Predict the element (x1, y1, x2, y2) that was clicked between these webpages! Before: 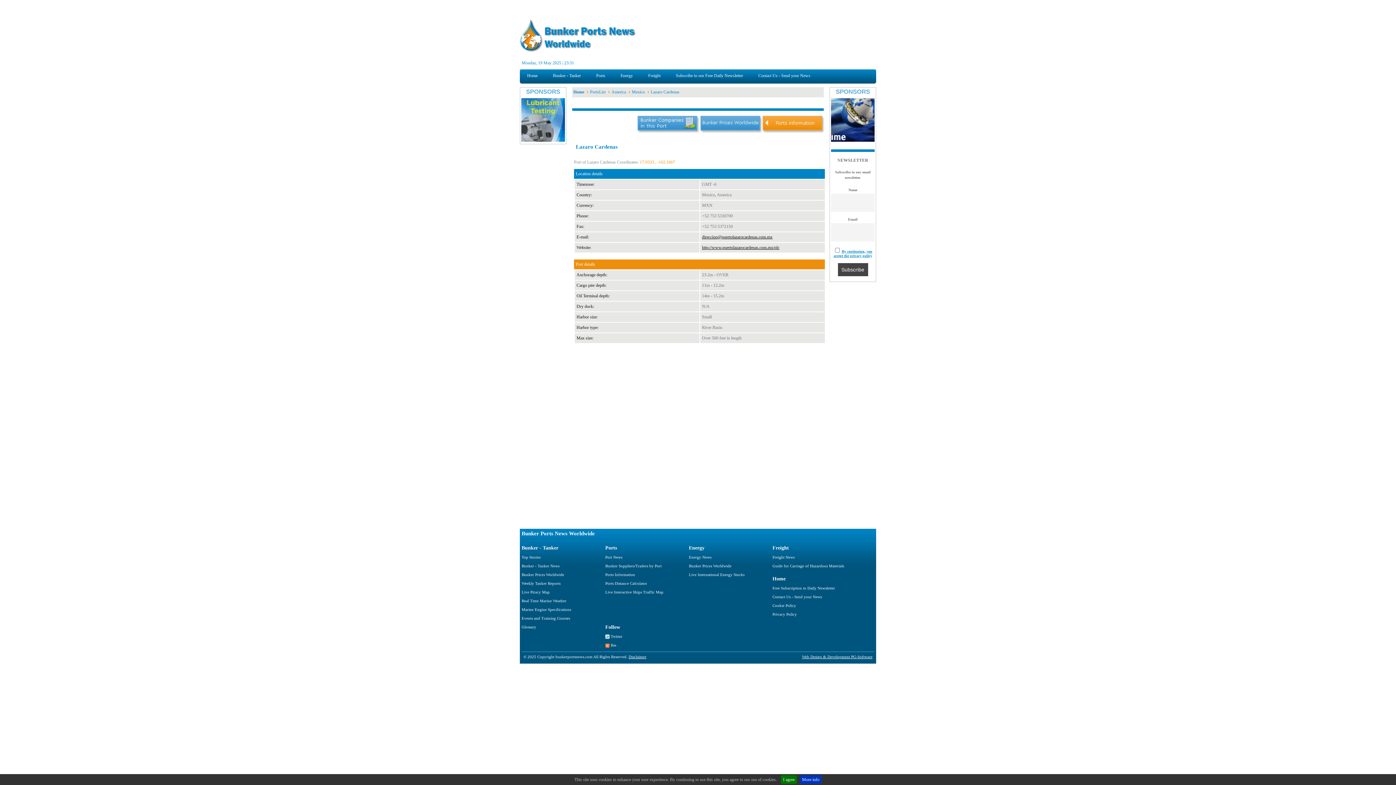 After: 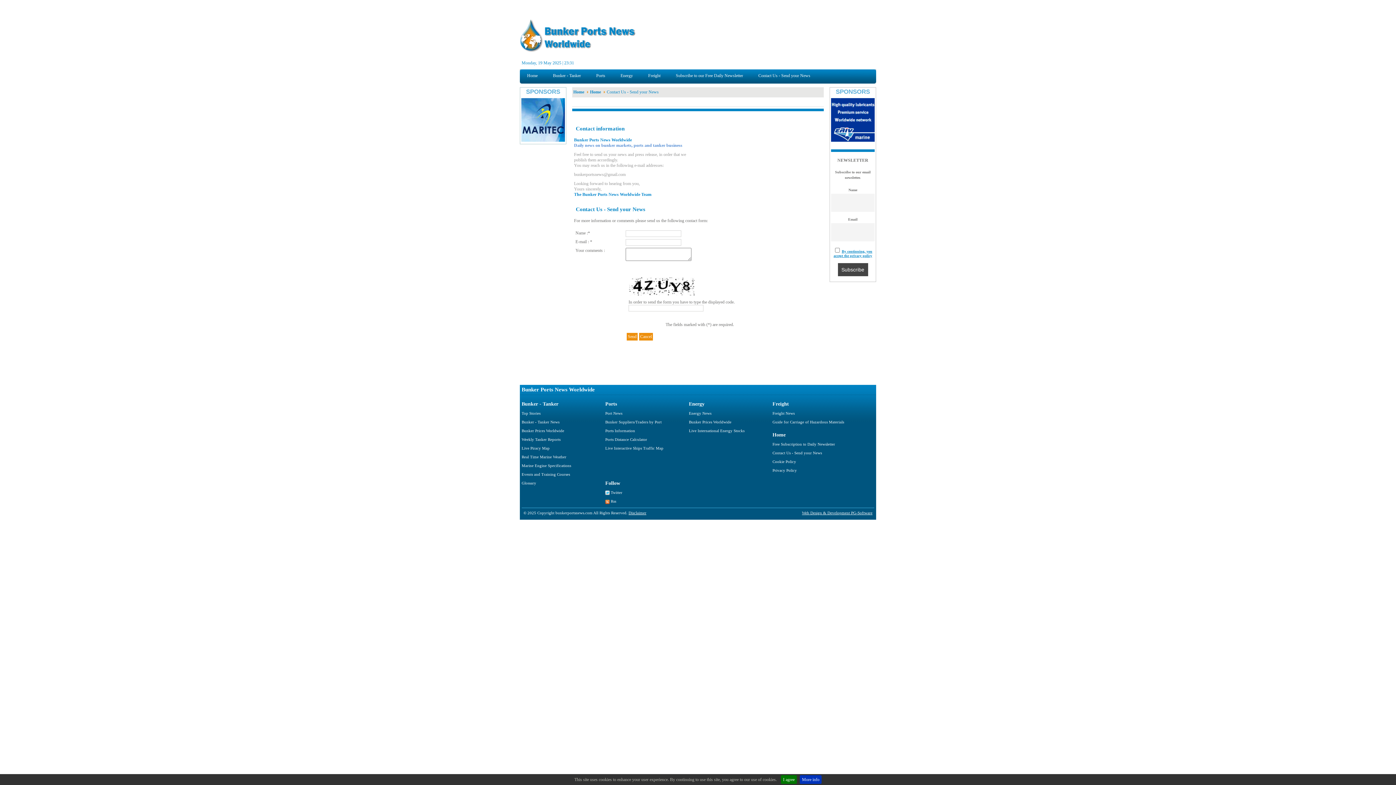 Action: bbox: (772, 594, 822, 599) label: Contact Us - Send your News